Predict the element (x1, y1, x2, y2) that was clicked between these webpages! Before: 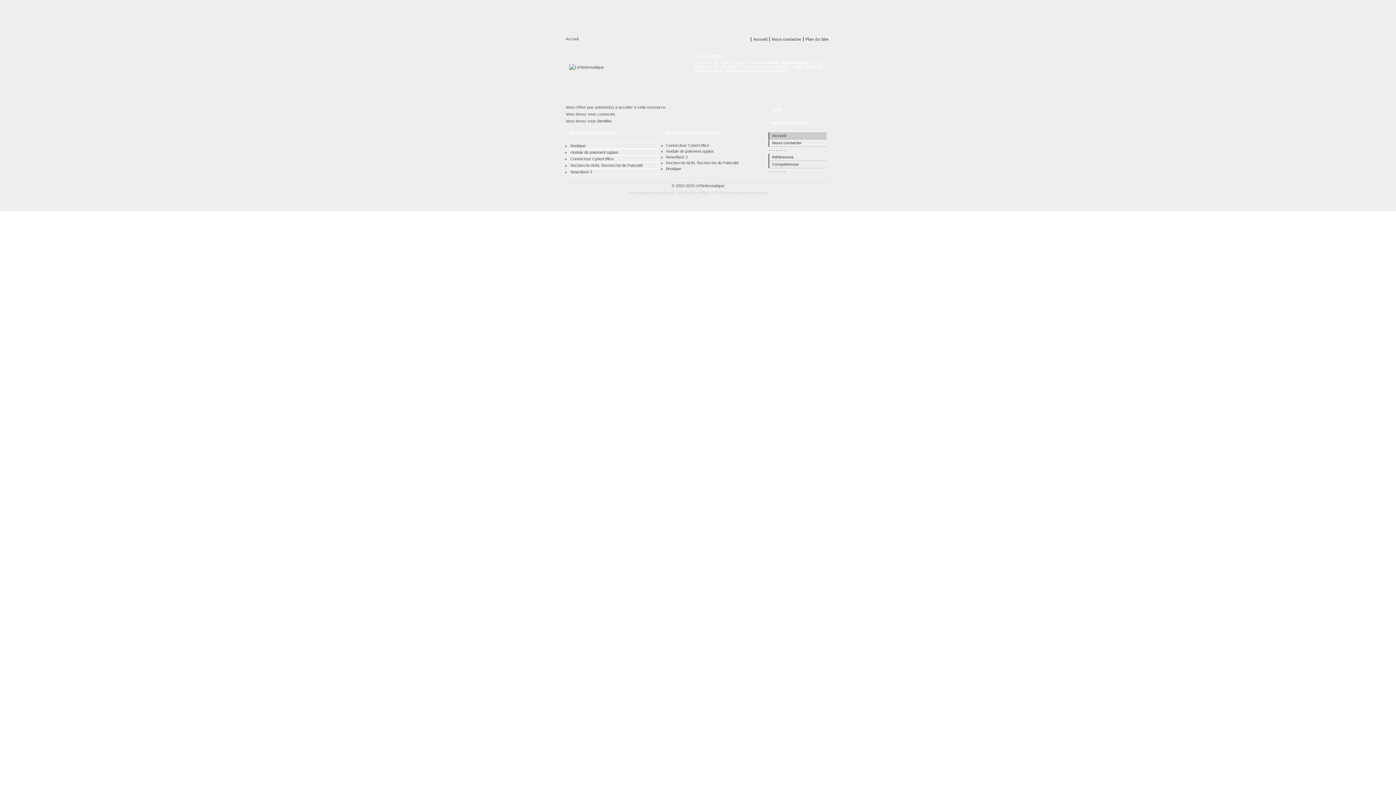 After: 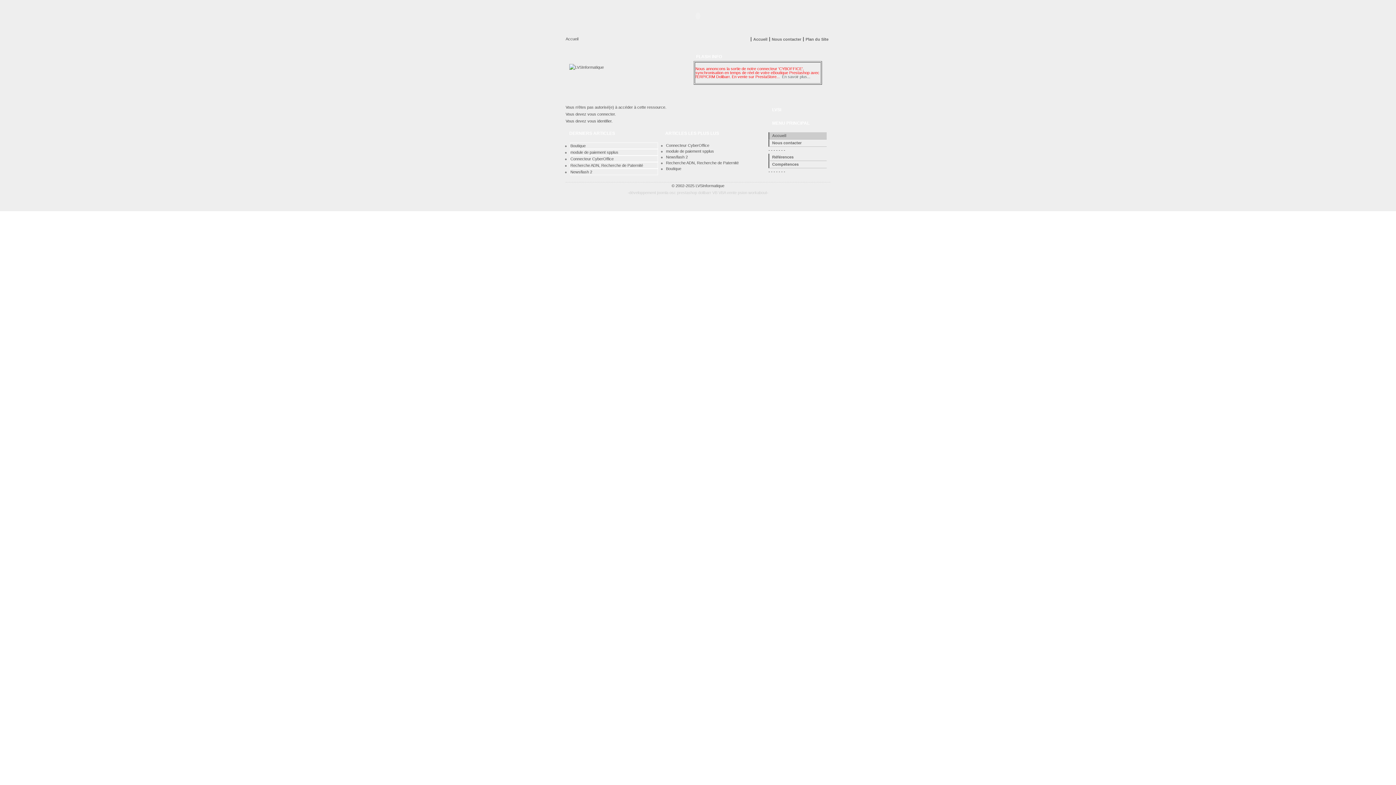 Action: bbox: (666, 154, 688, 159) label: Newsflash 2